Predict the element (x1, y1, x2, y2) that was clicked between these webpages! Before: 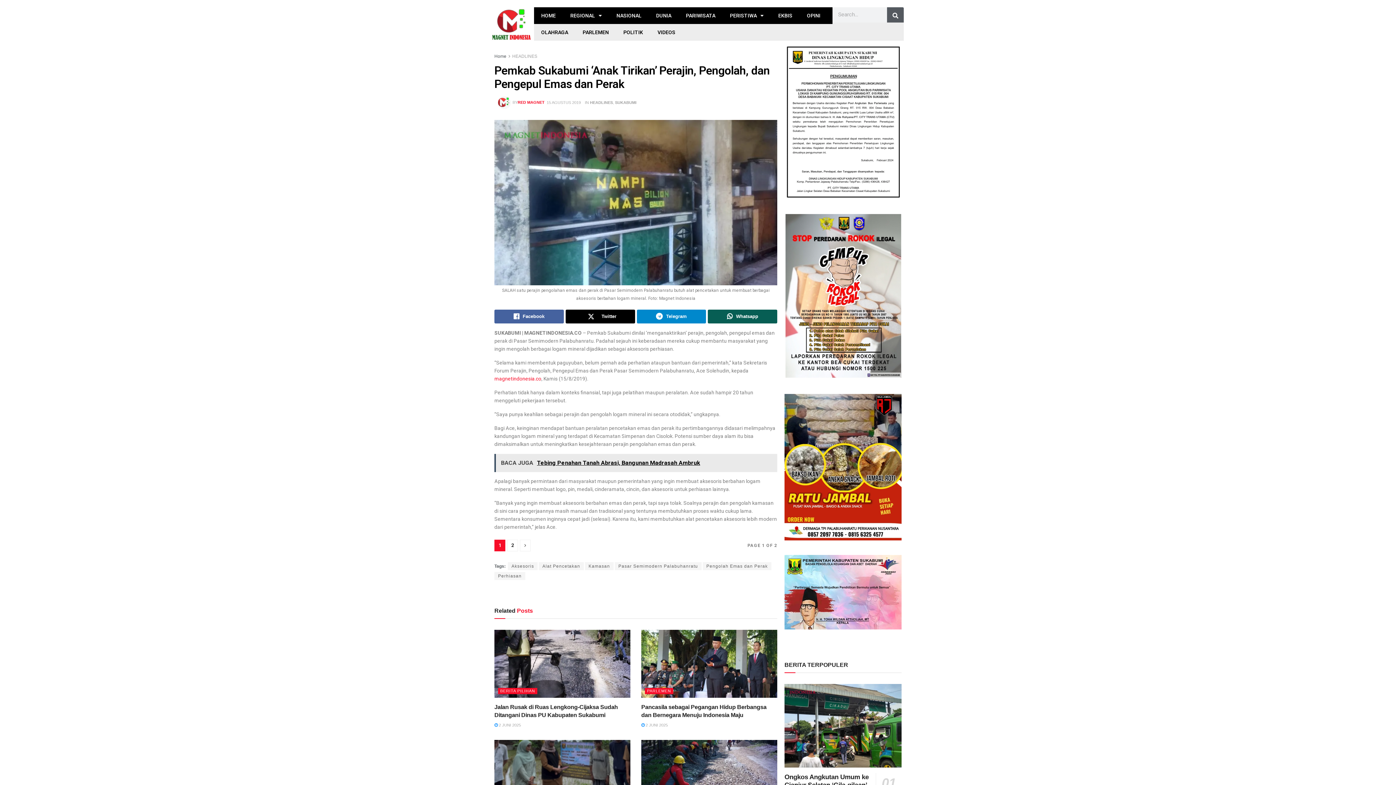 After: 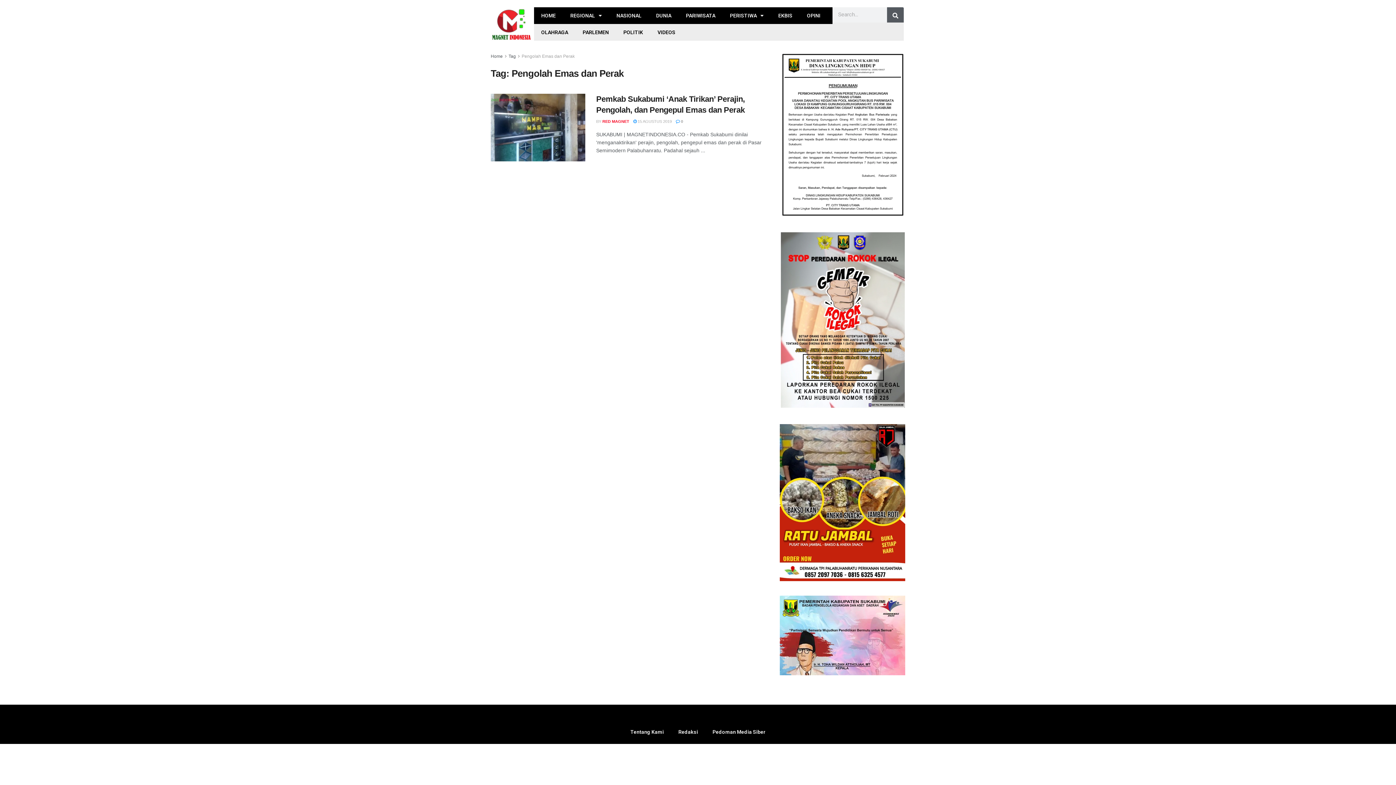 Action: bbox: (702, 562, 771, 570) label: Pengolah Emas dan Perak